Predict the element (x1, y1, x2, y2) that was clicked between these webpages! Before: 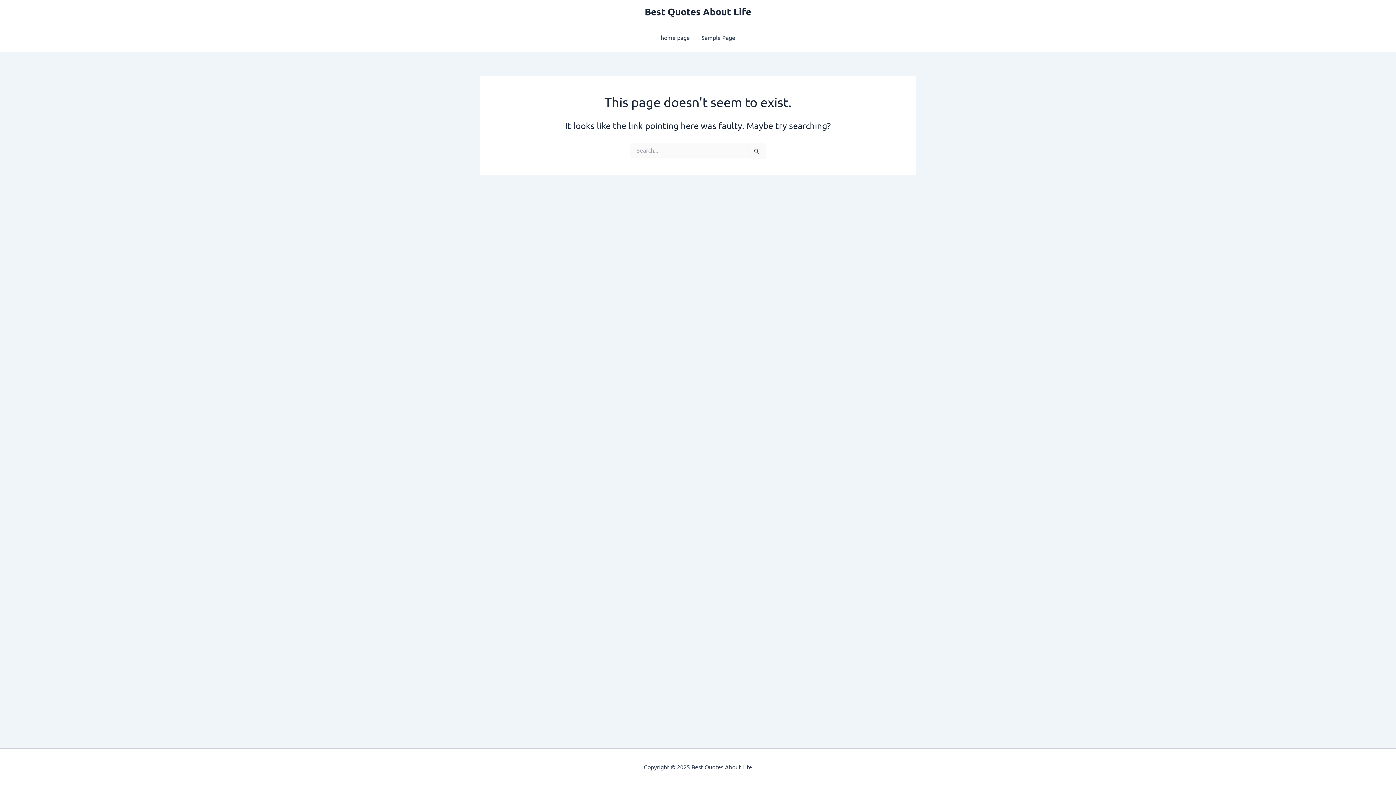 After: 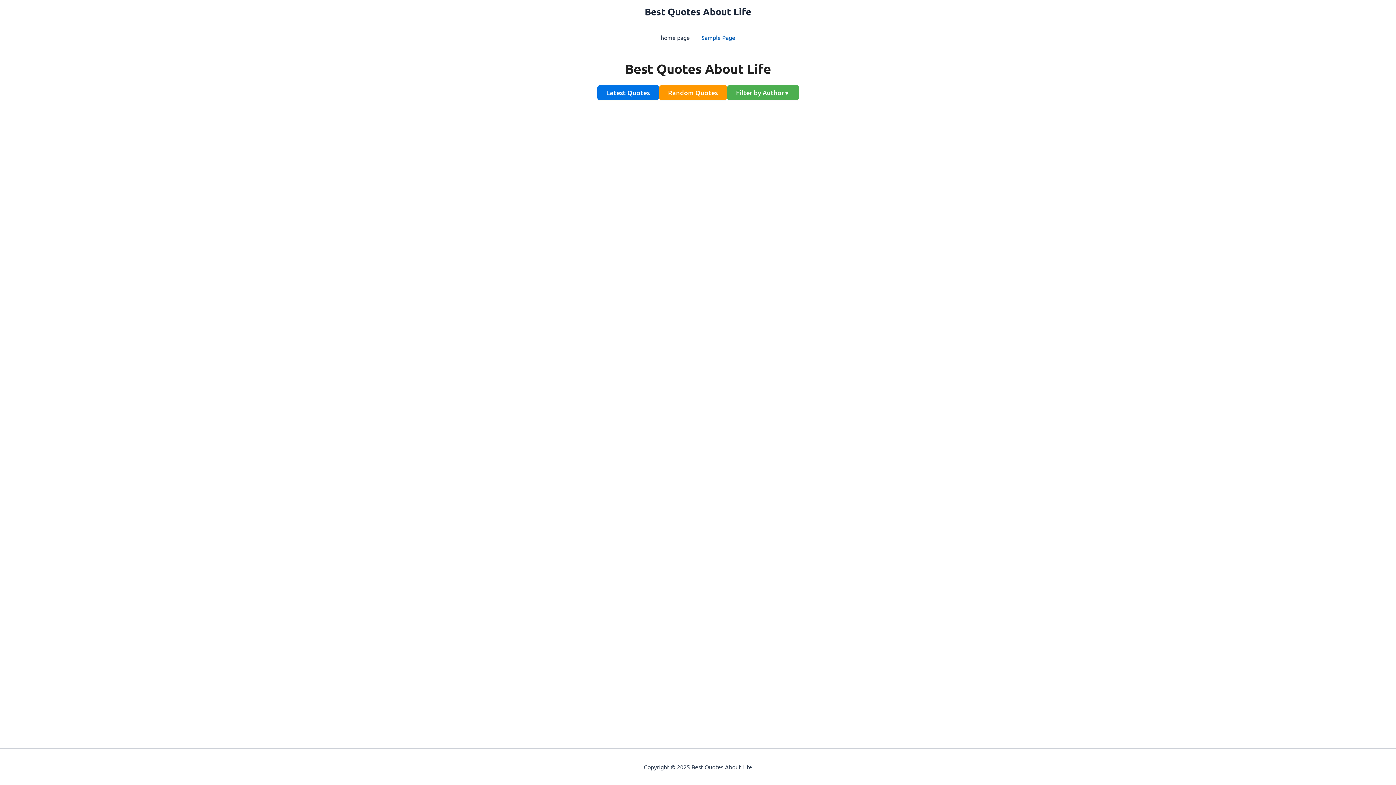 Action: bbox: (695, 22, 741, 52) label: Sample Page